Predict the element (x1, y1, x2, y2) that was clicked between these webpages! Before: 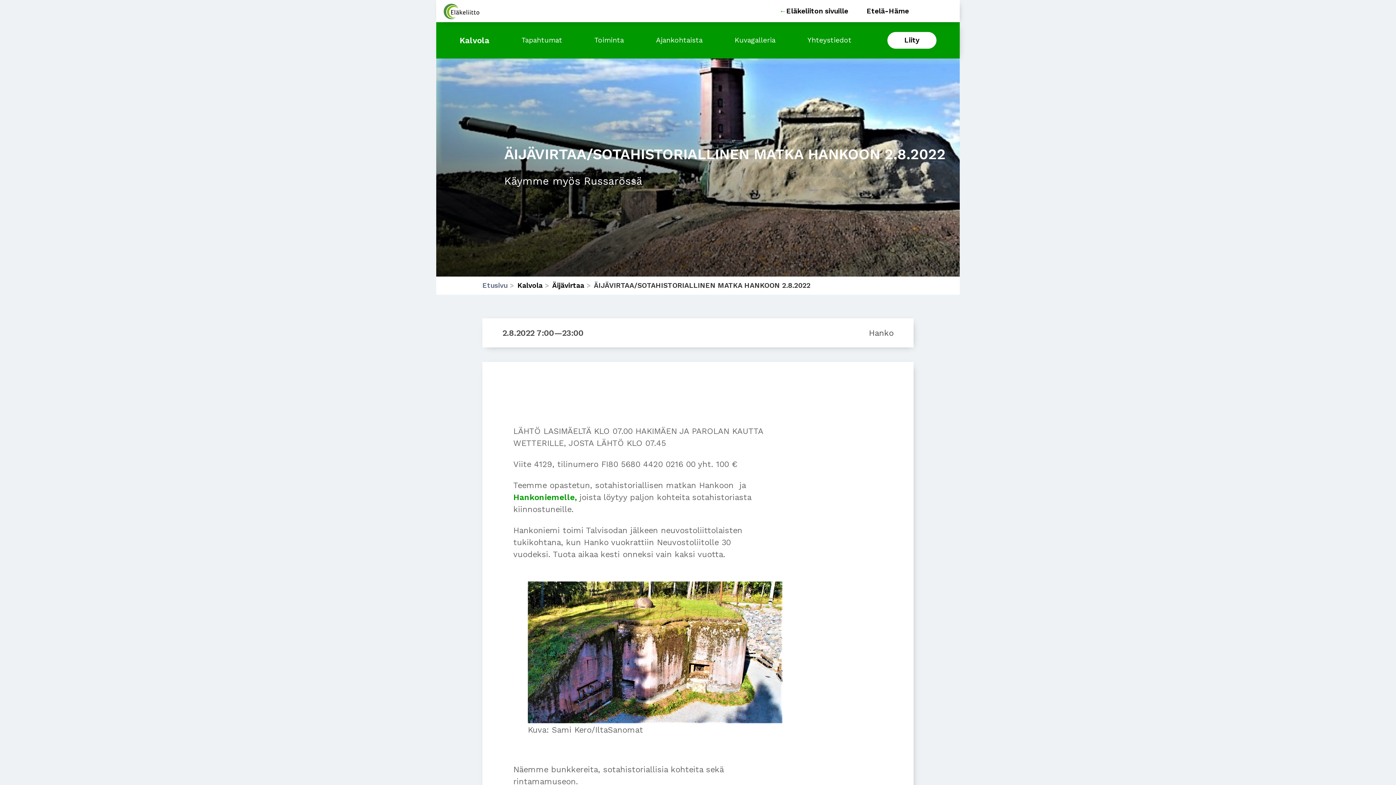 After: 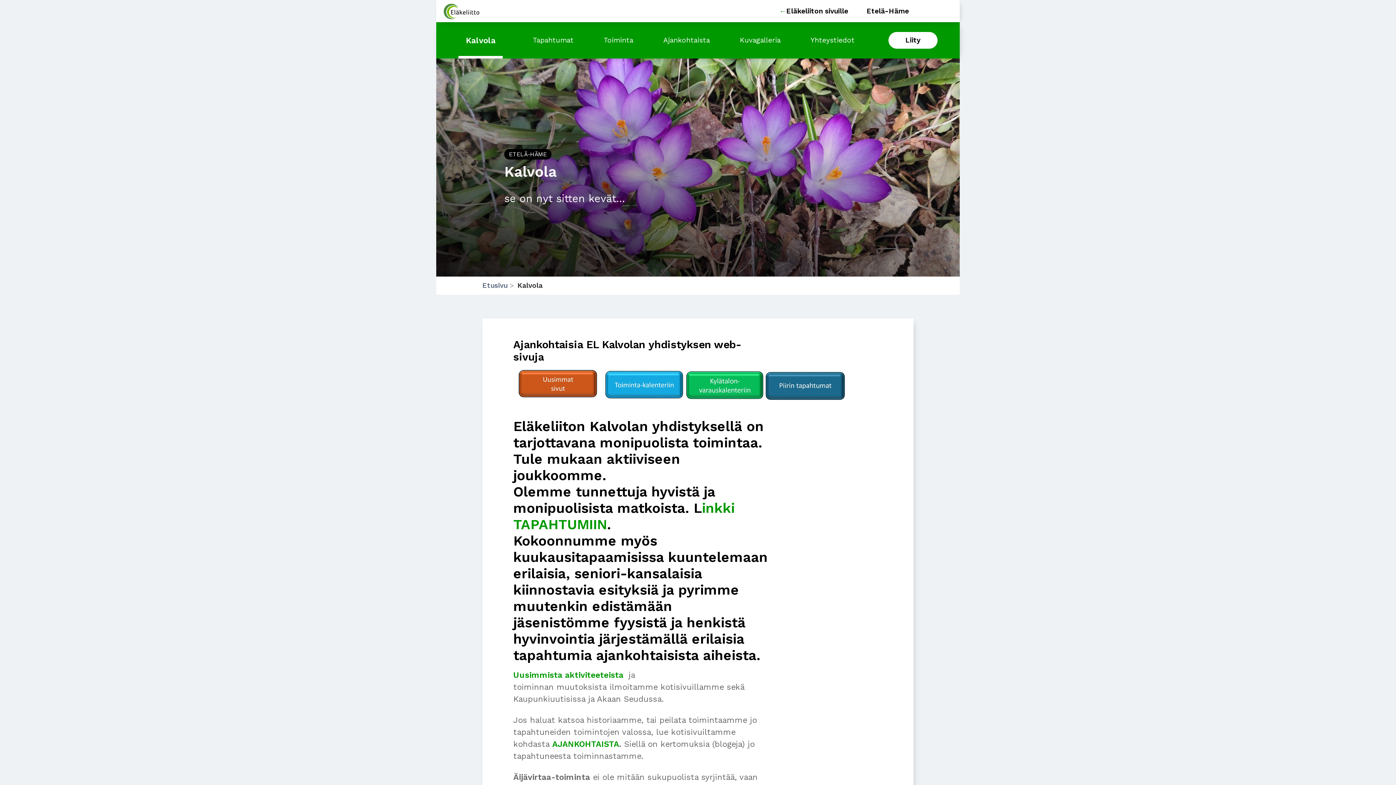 Action: bbox: (517, 281, 542, 289) label: Kalvola